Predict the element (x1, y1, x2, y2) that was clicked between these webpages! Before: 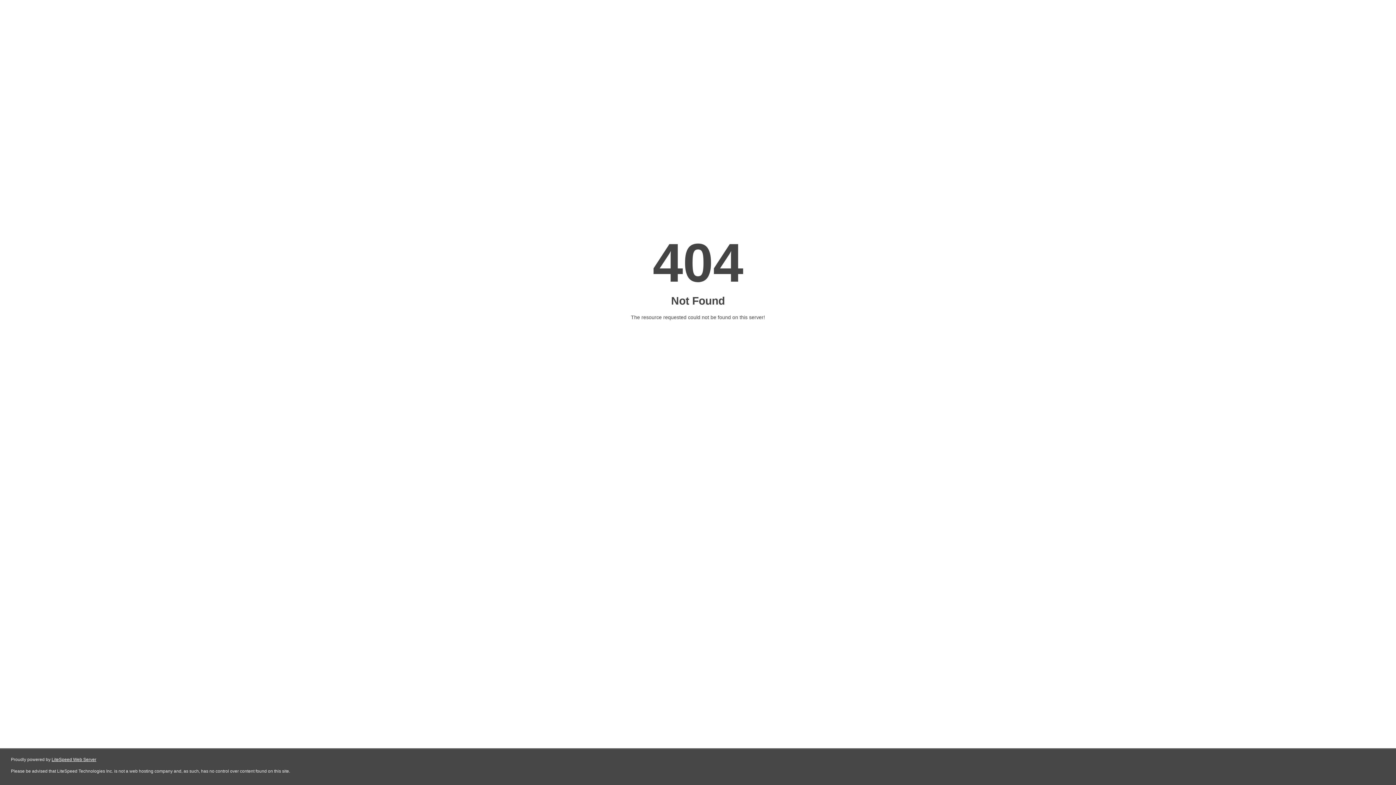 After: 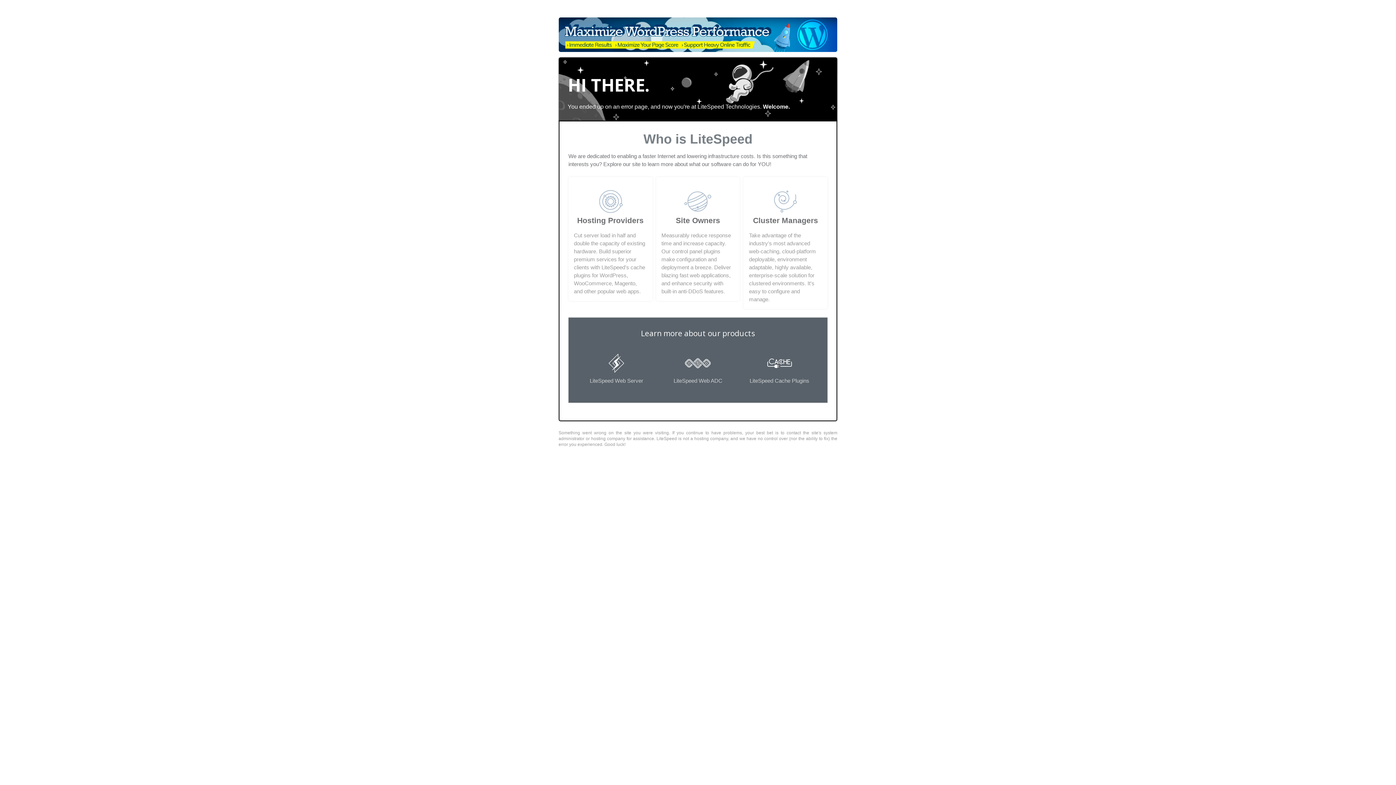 Action: bbox: (51, 757, 96, 762) label: LiteSpeed Web Server